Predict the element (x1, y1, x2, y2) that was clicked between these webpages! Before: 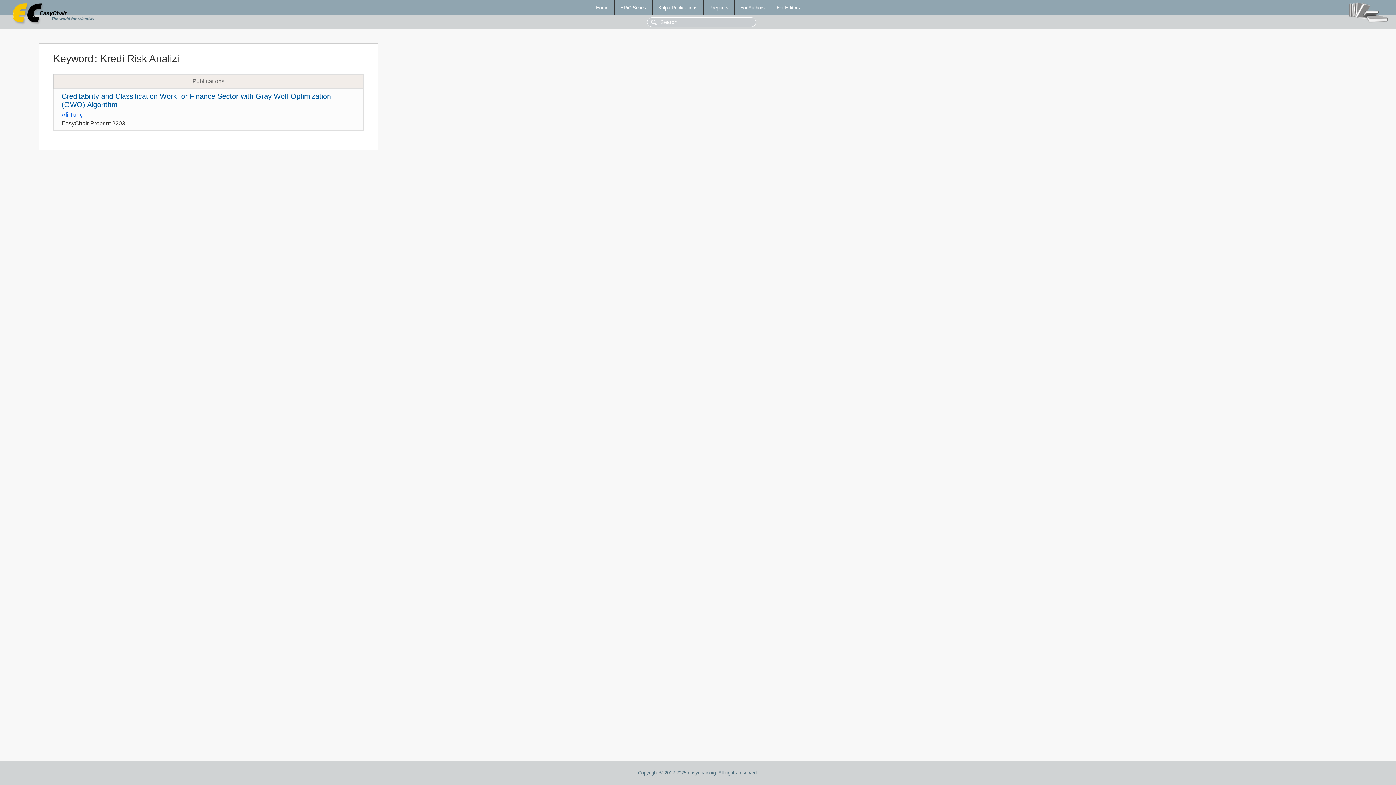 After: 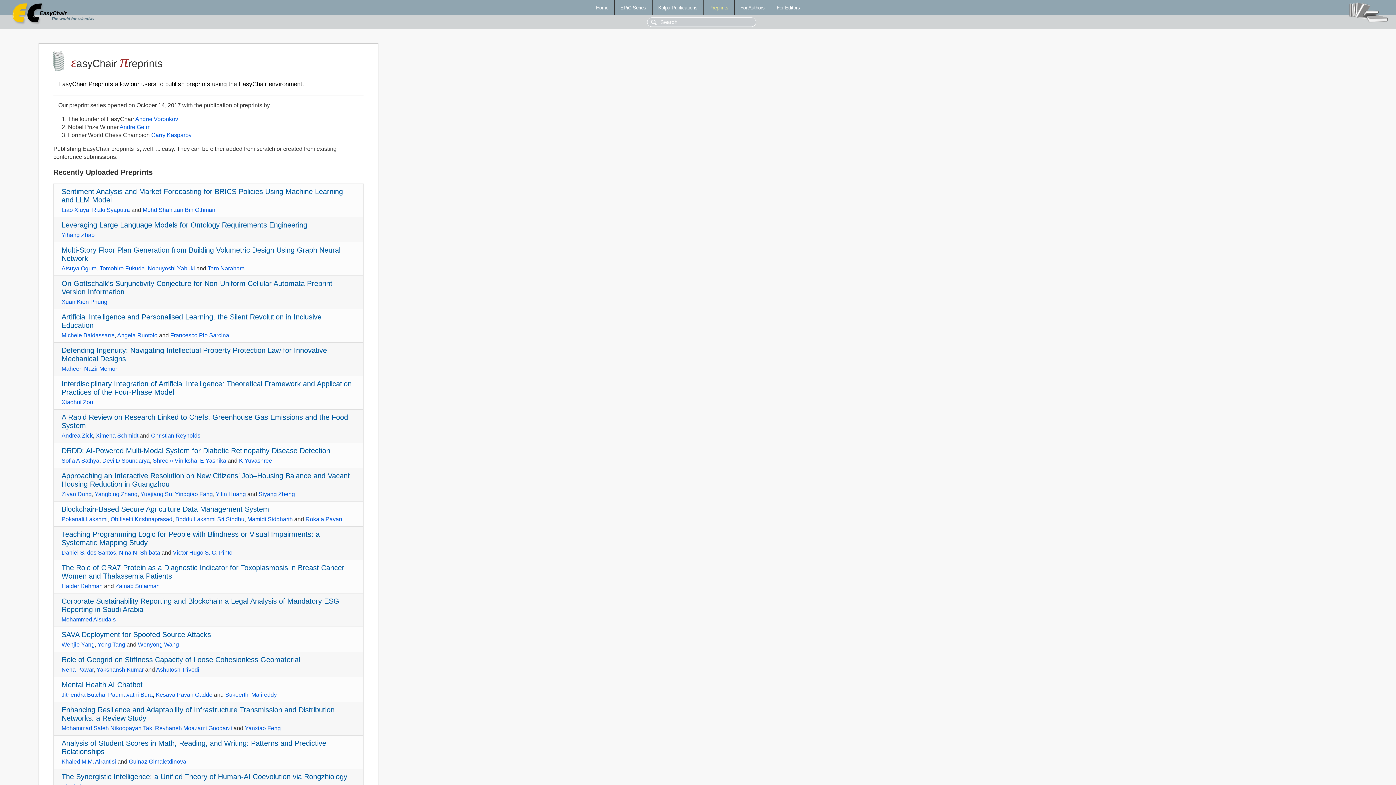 Action: label: Preprints bbox: (703, 0, 734, 14)